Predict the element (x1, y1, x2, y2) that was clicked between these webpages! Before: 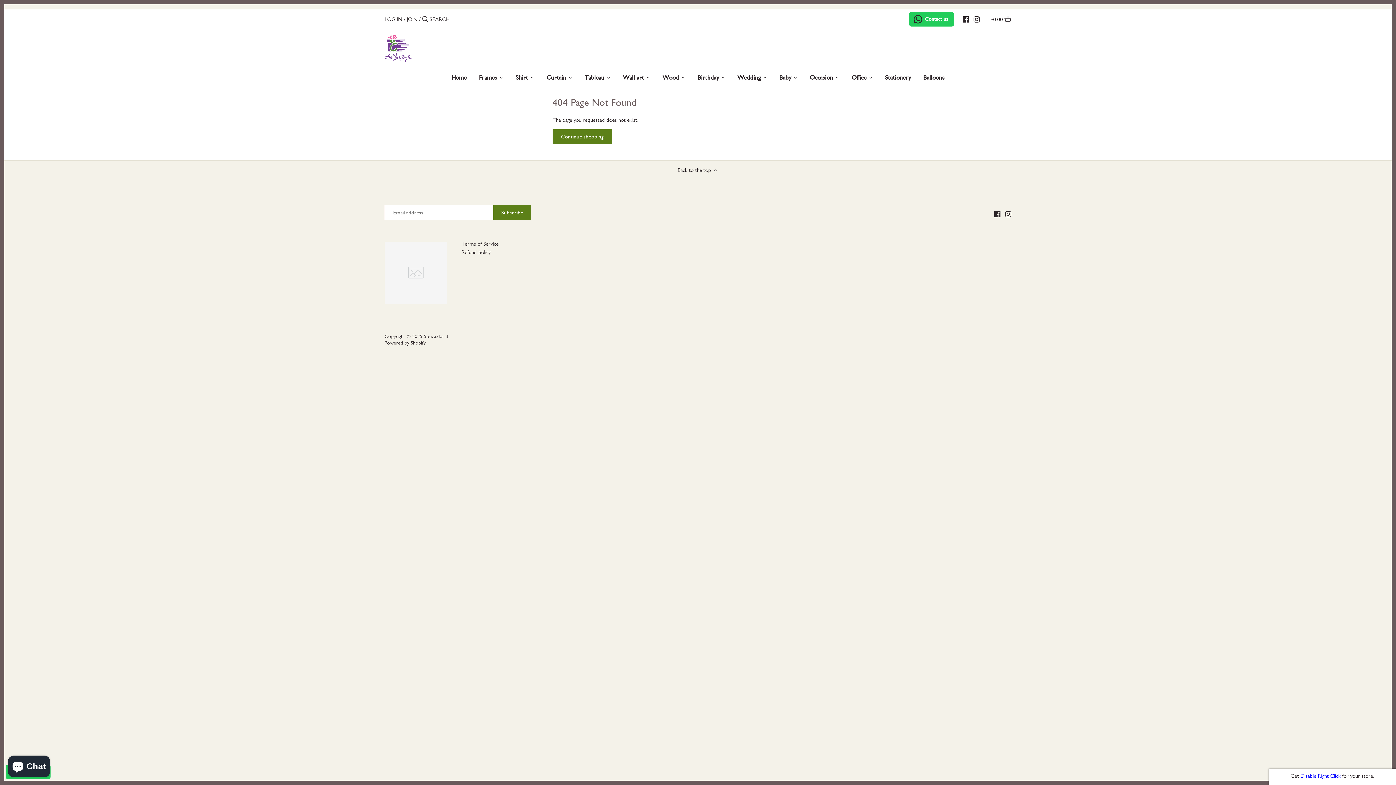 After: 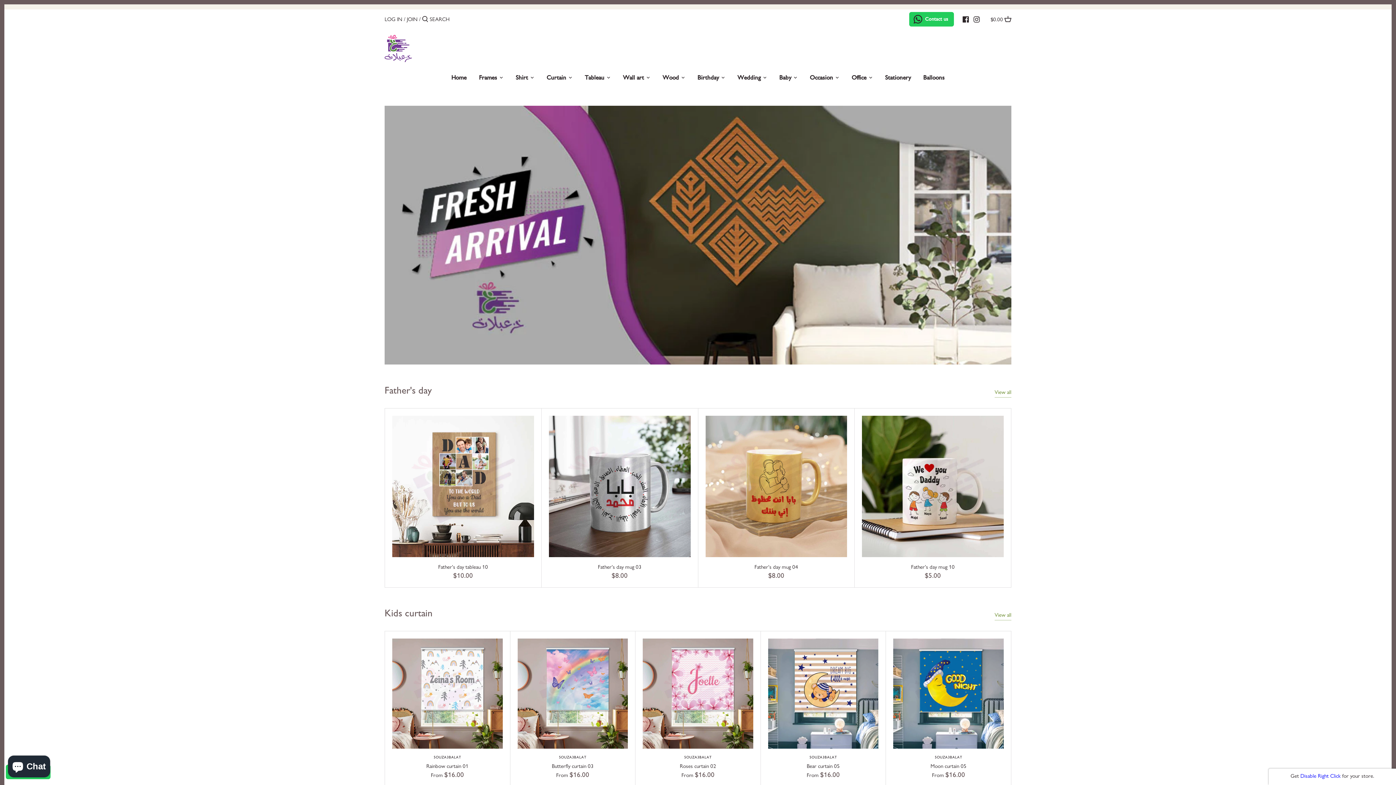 Action: bbox: (424, 333, 448, 339) label: 5ouza3balat